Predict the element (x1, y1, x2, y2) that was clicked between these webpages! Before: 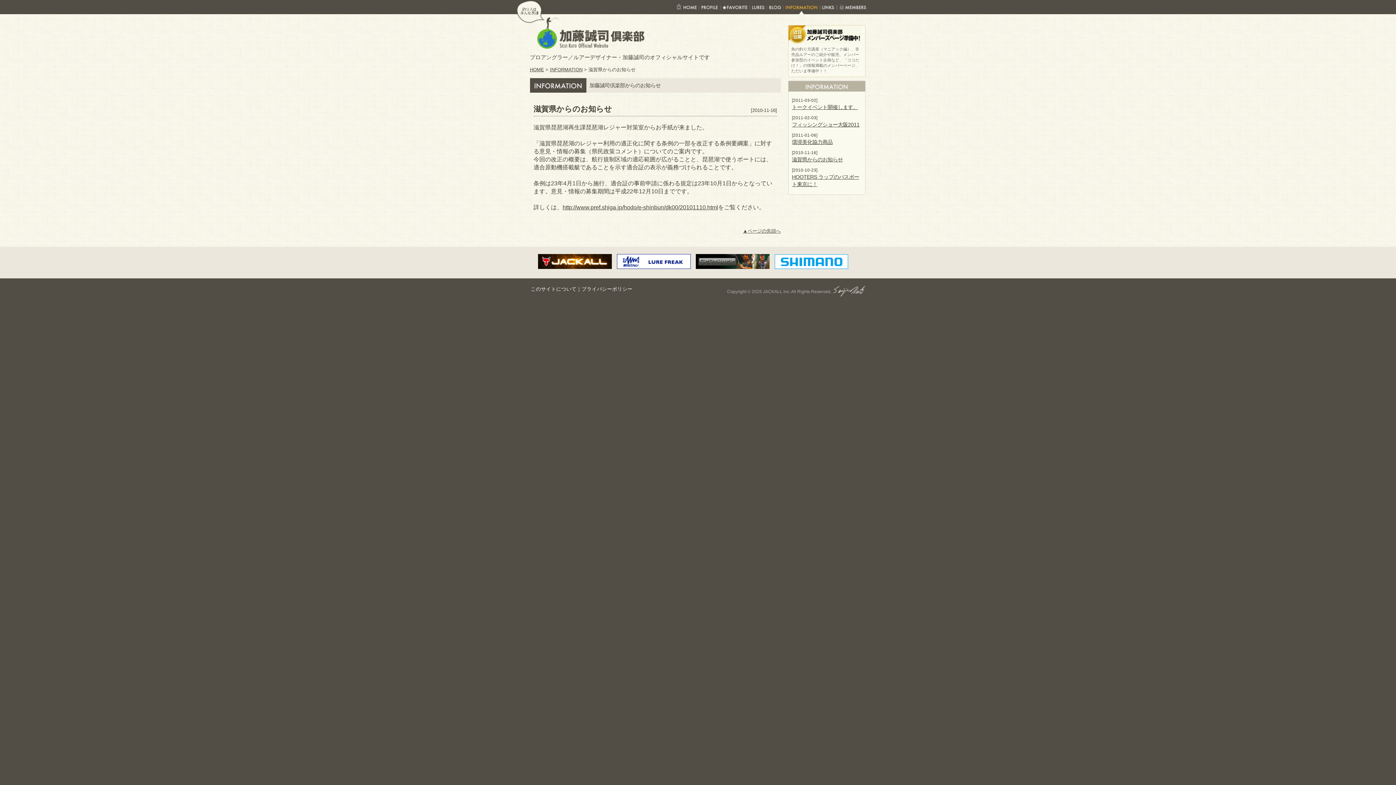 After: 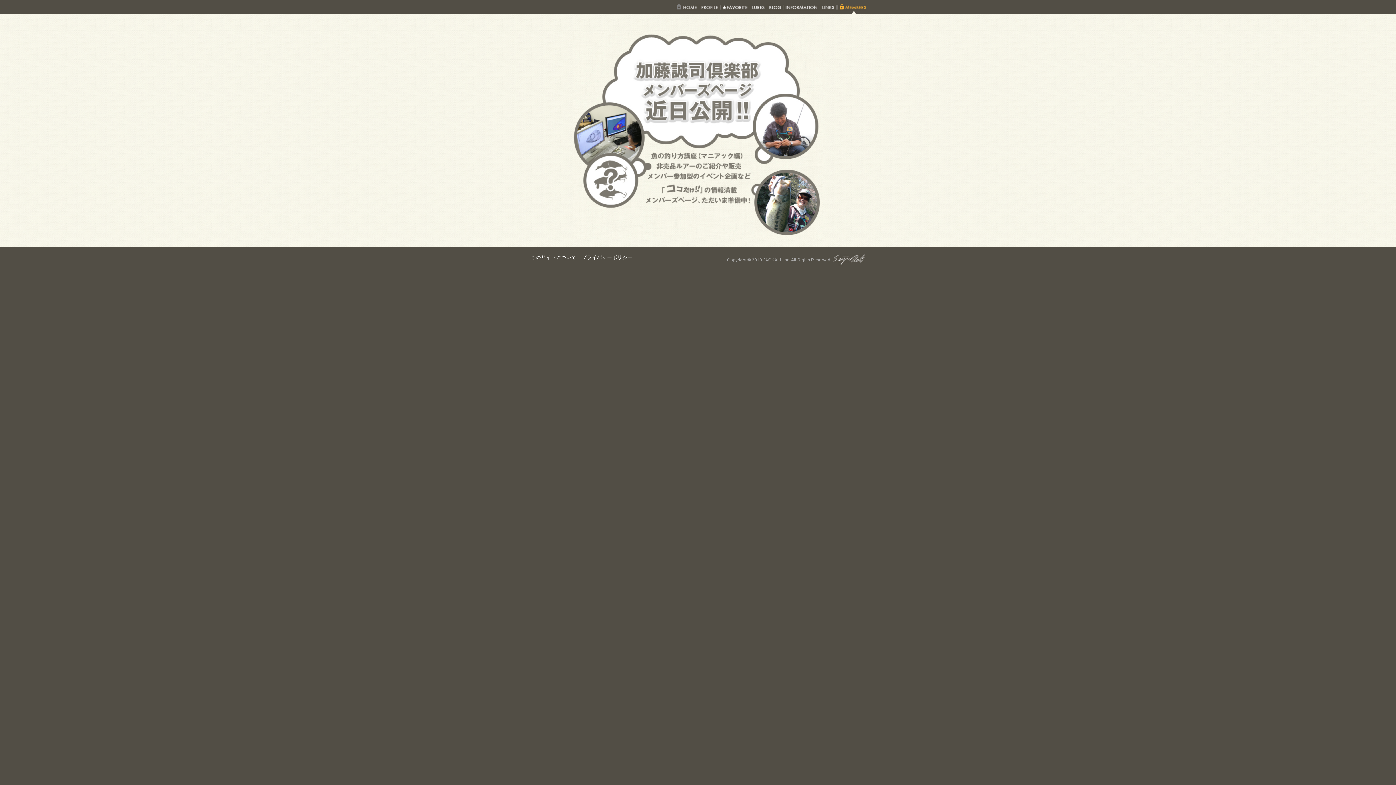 Action: bbox: (836, 0, 866, 14)